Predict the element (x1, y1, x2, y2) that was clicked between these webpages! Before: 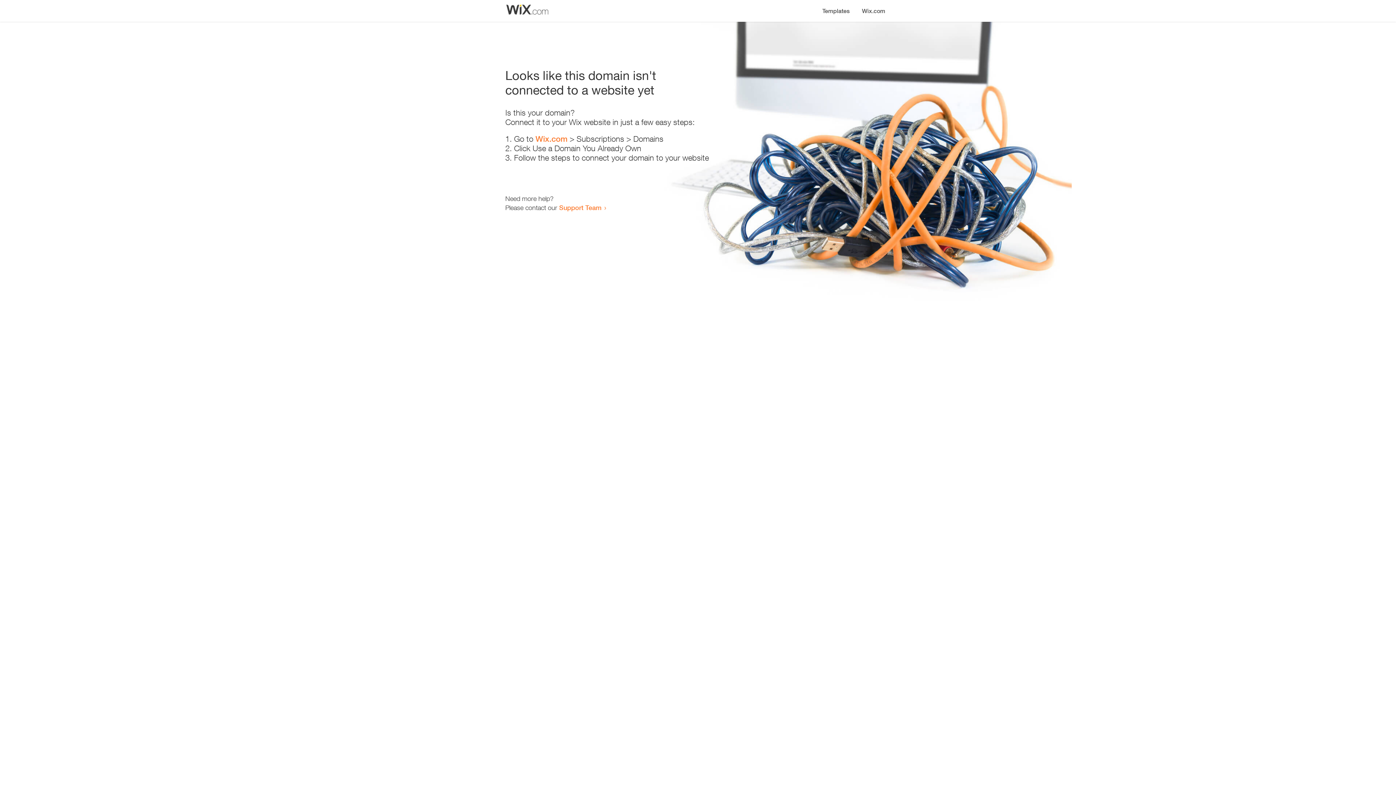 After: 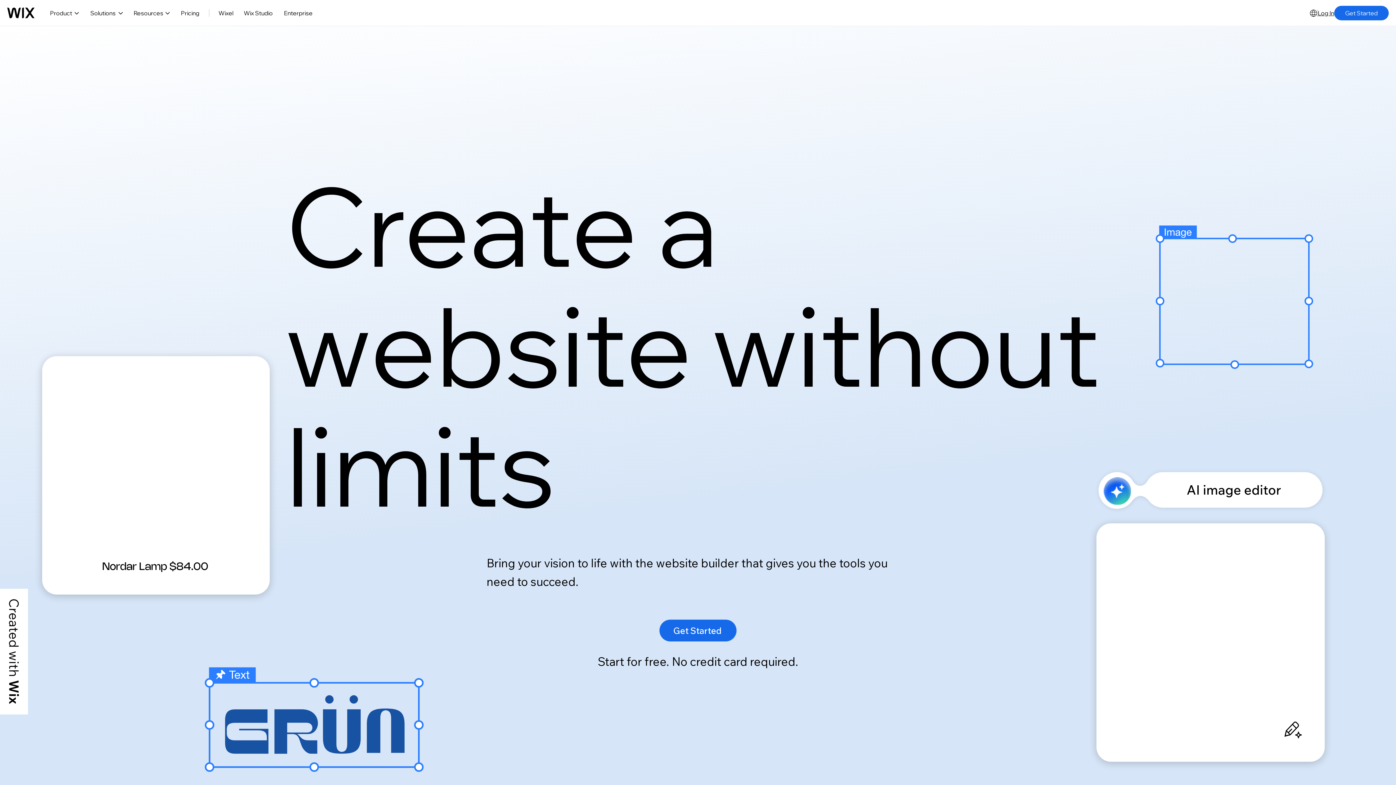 Action: label: Wix.com bbox: (856, 0, 890, 14)